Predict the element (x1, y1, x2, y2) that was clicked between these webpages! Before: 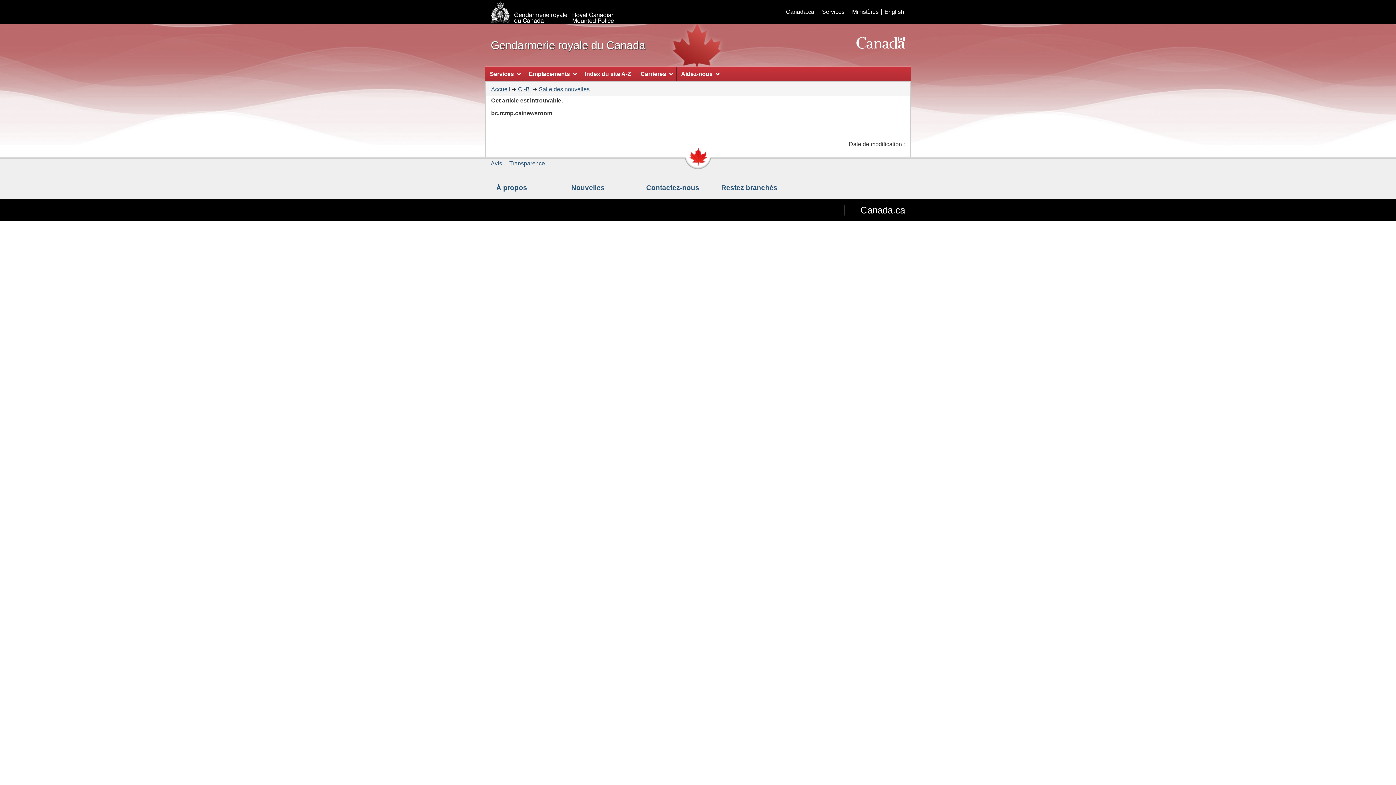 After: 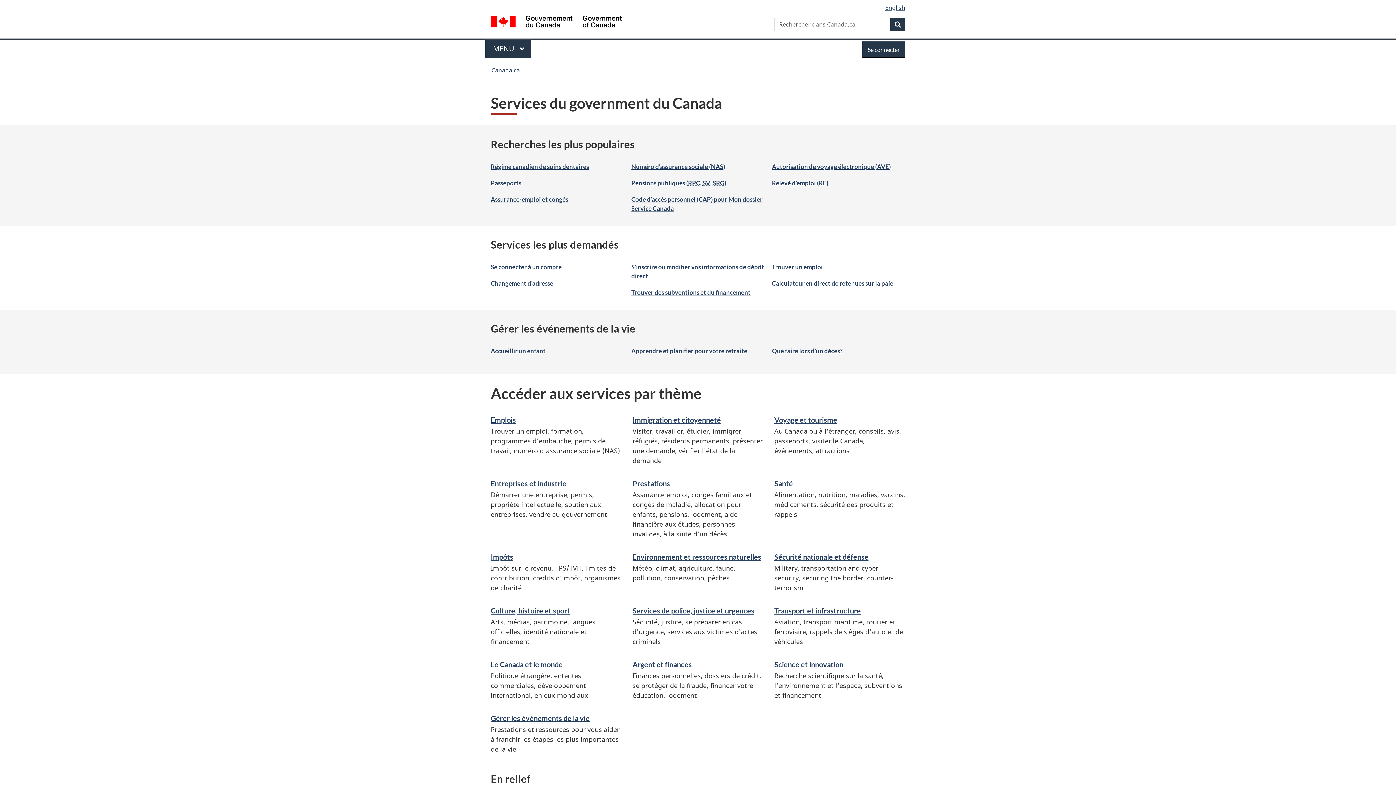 Action: bbox: (818, 8, 847, 14) label: Services